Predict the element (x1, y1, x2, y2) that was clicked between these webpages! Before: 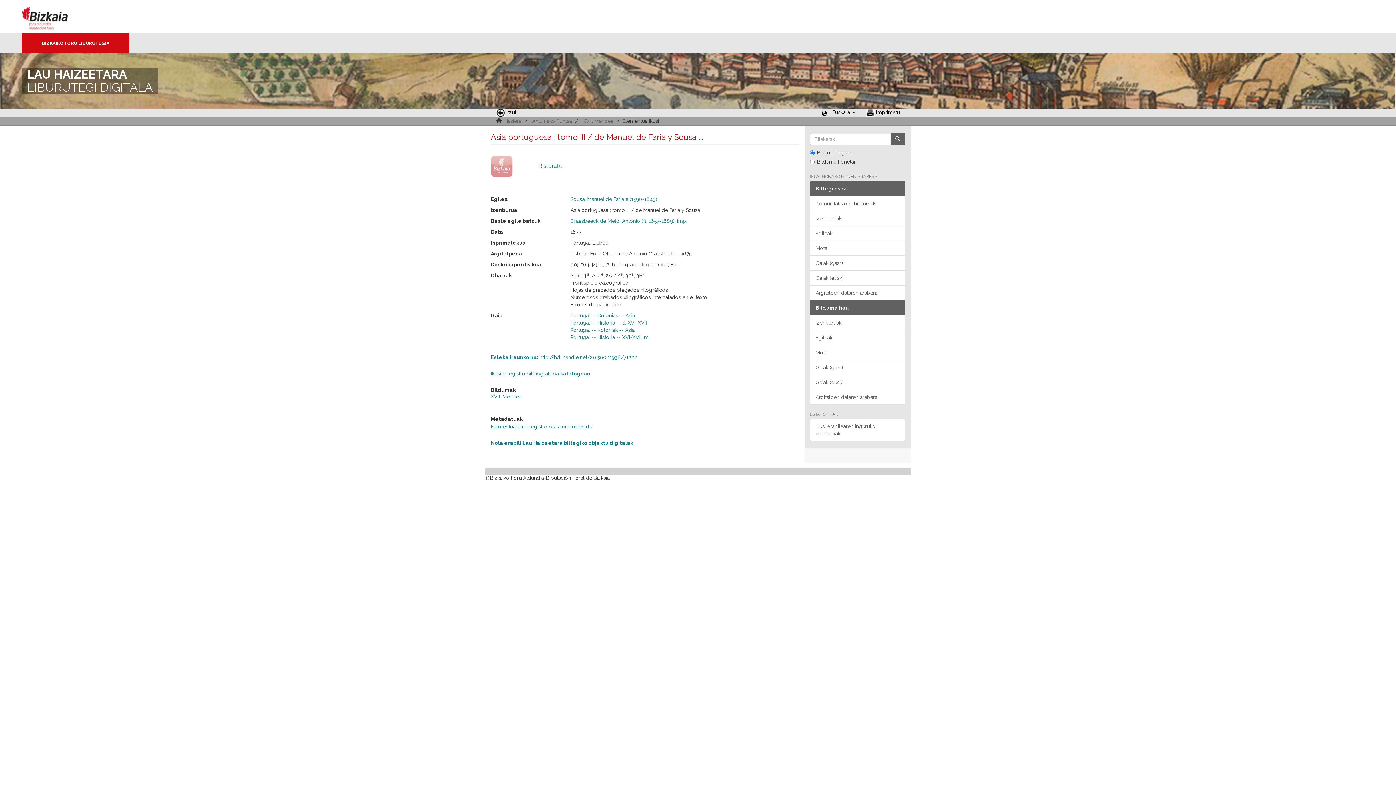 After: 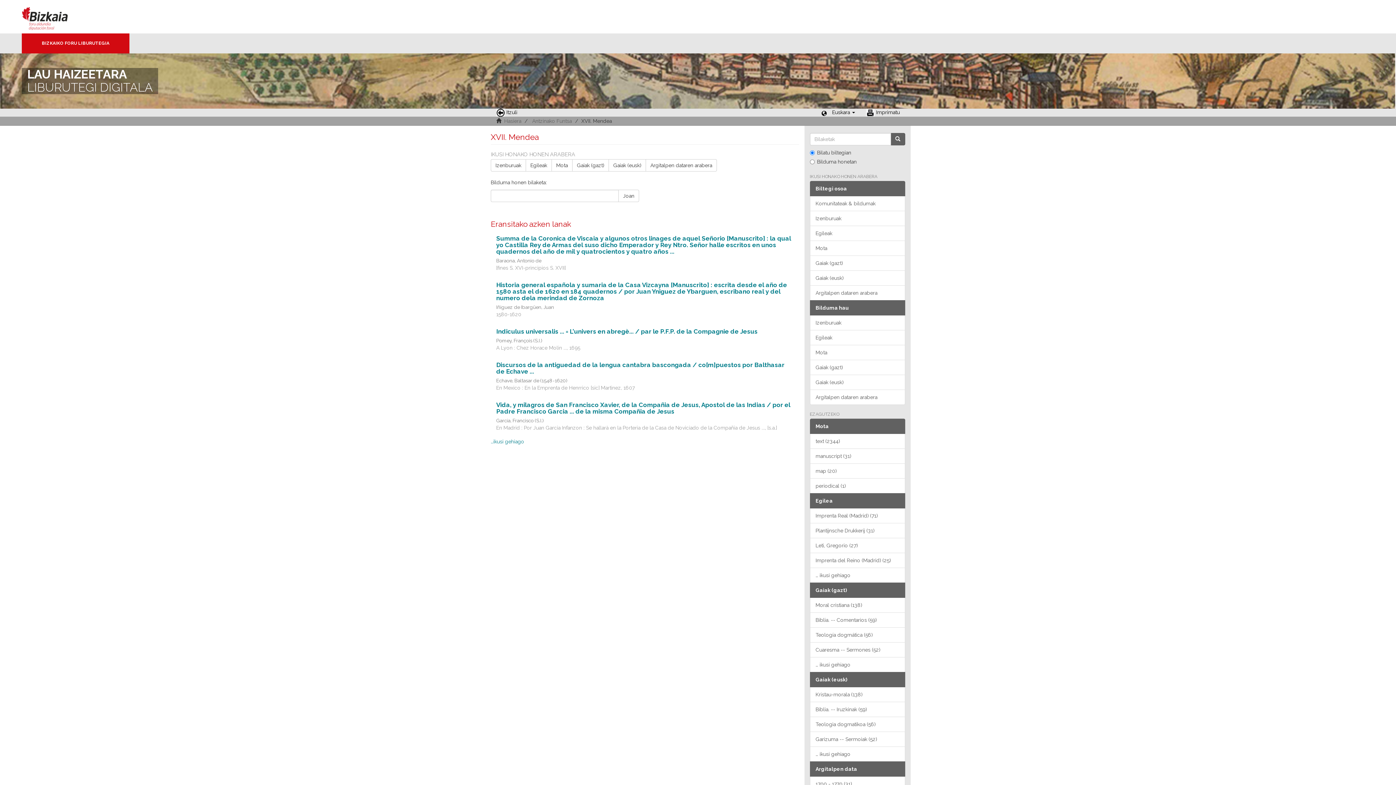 Action: bbox: (490, 393, 521, 399) label: XVII. Mendea